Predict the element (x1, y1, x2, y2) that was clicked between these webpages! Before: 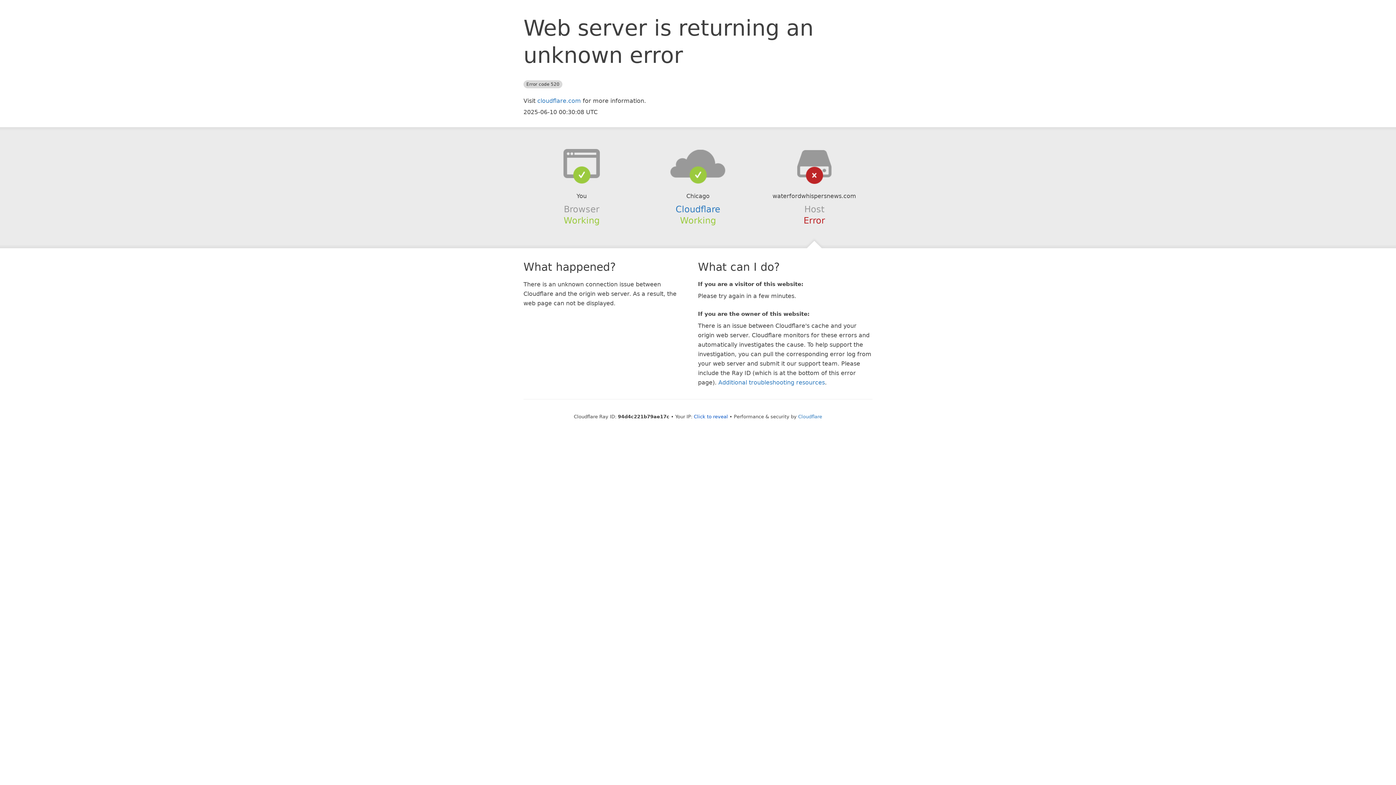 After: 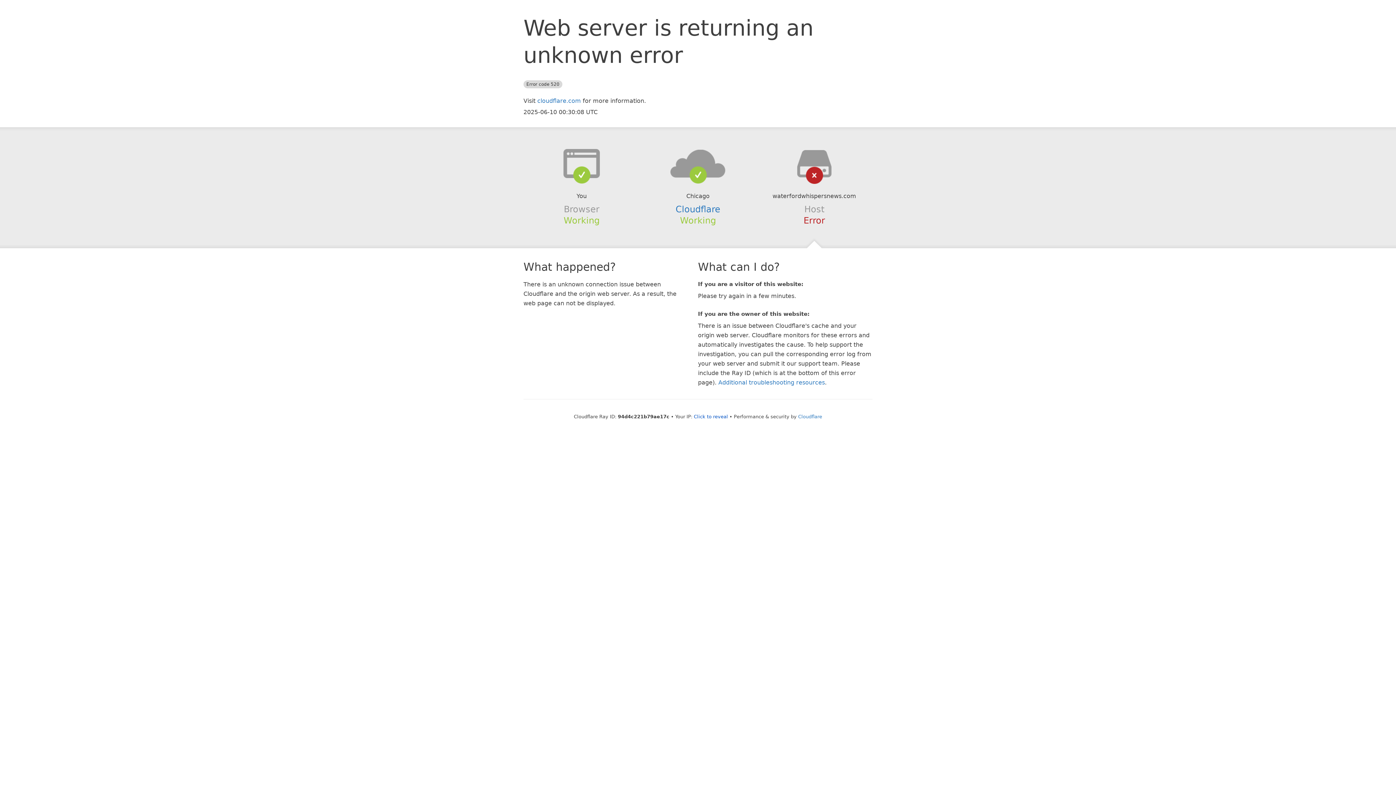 Action: bbox: (639, 148, 756, 178)